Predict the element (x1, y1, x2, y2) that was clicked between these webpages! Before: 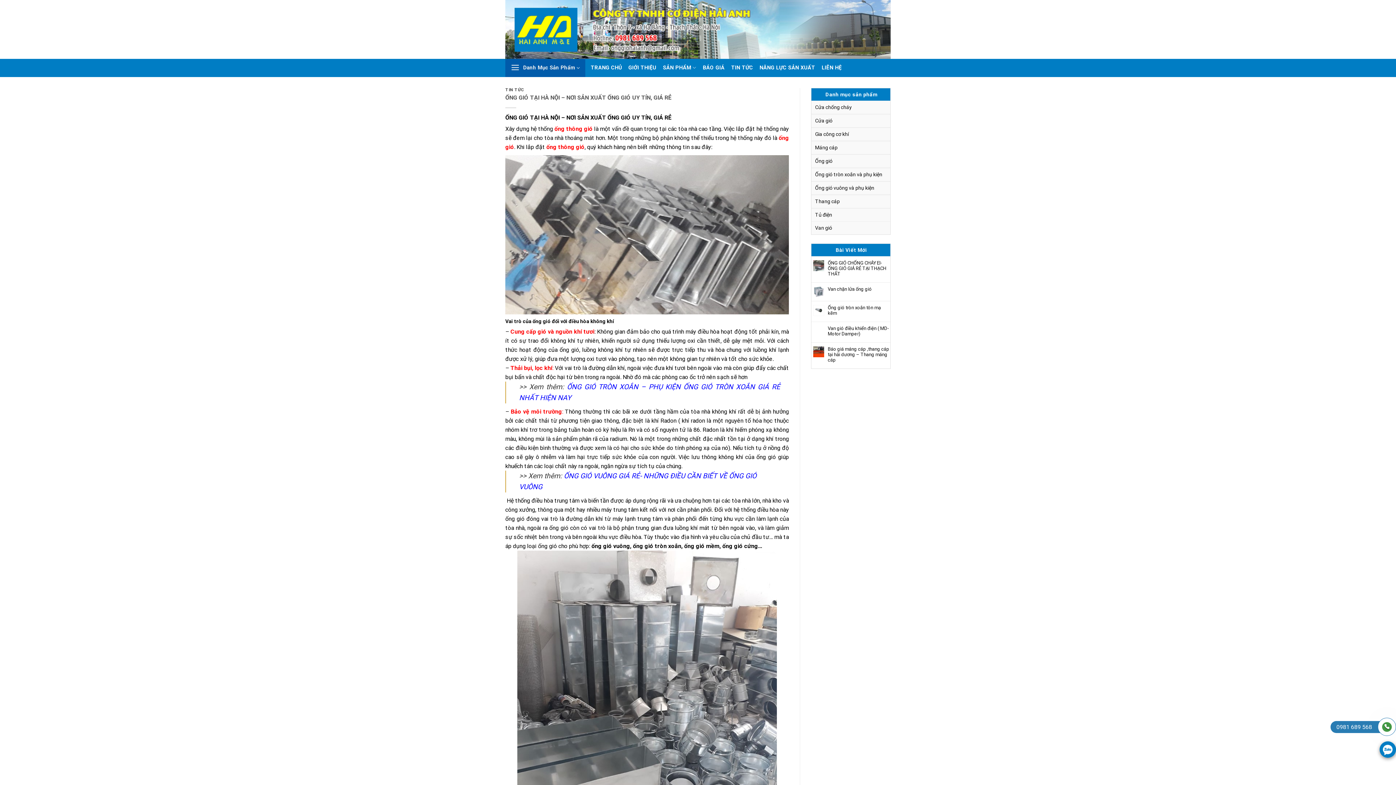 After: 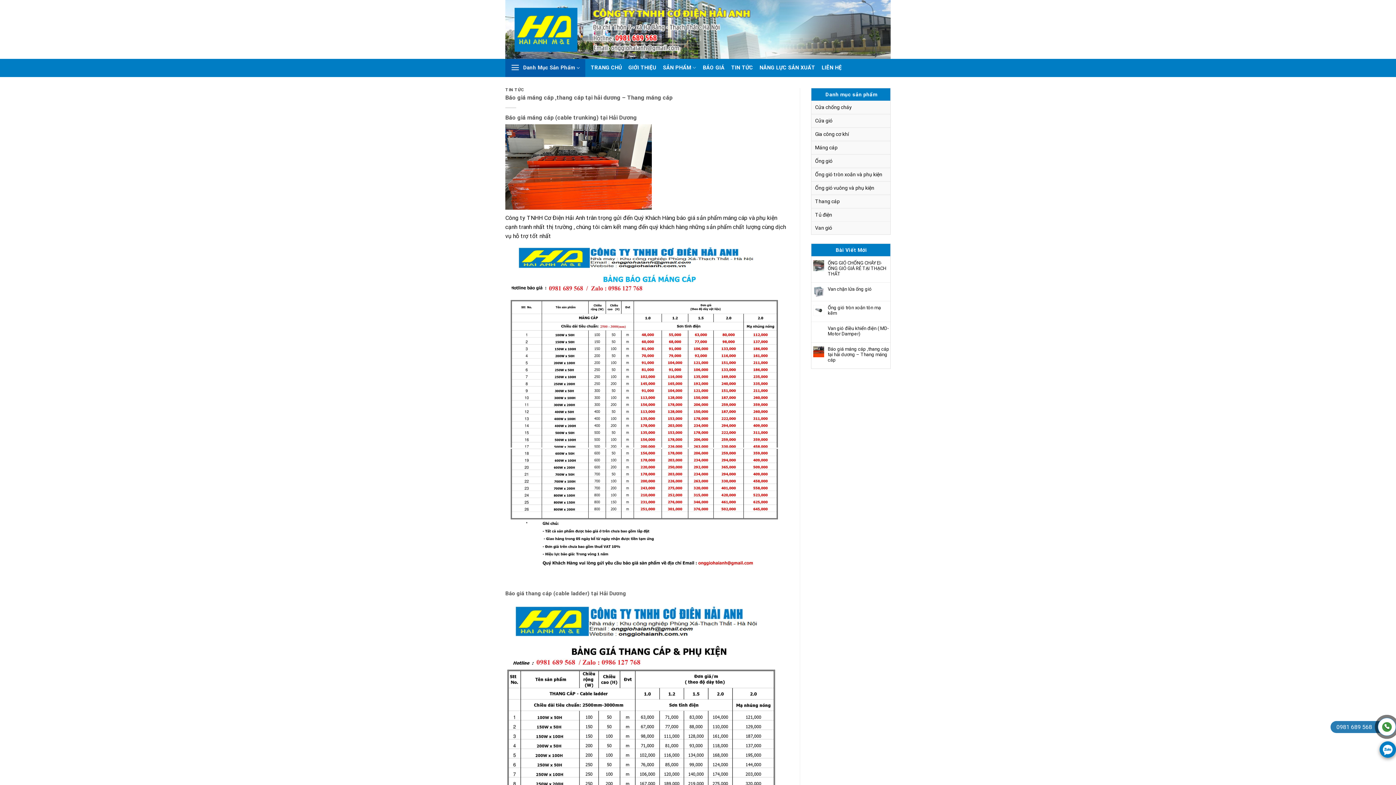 Action: bbox: (828, 346, 890, 362) label: Báo giá máng cáp ,thang cáp tại hải dương – Thang máng cáp